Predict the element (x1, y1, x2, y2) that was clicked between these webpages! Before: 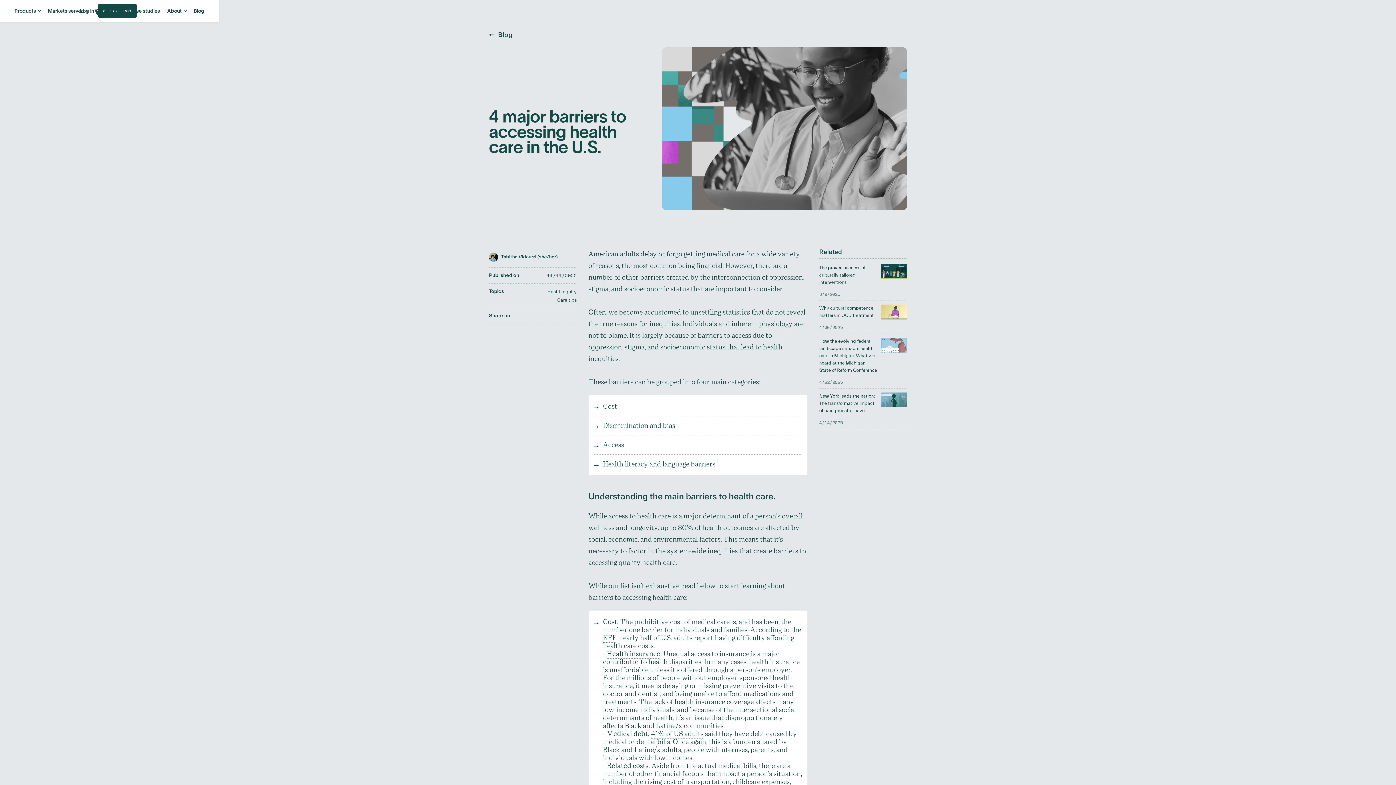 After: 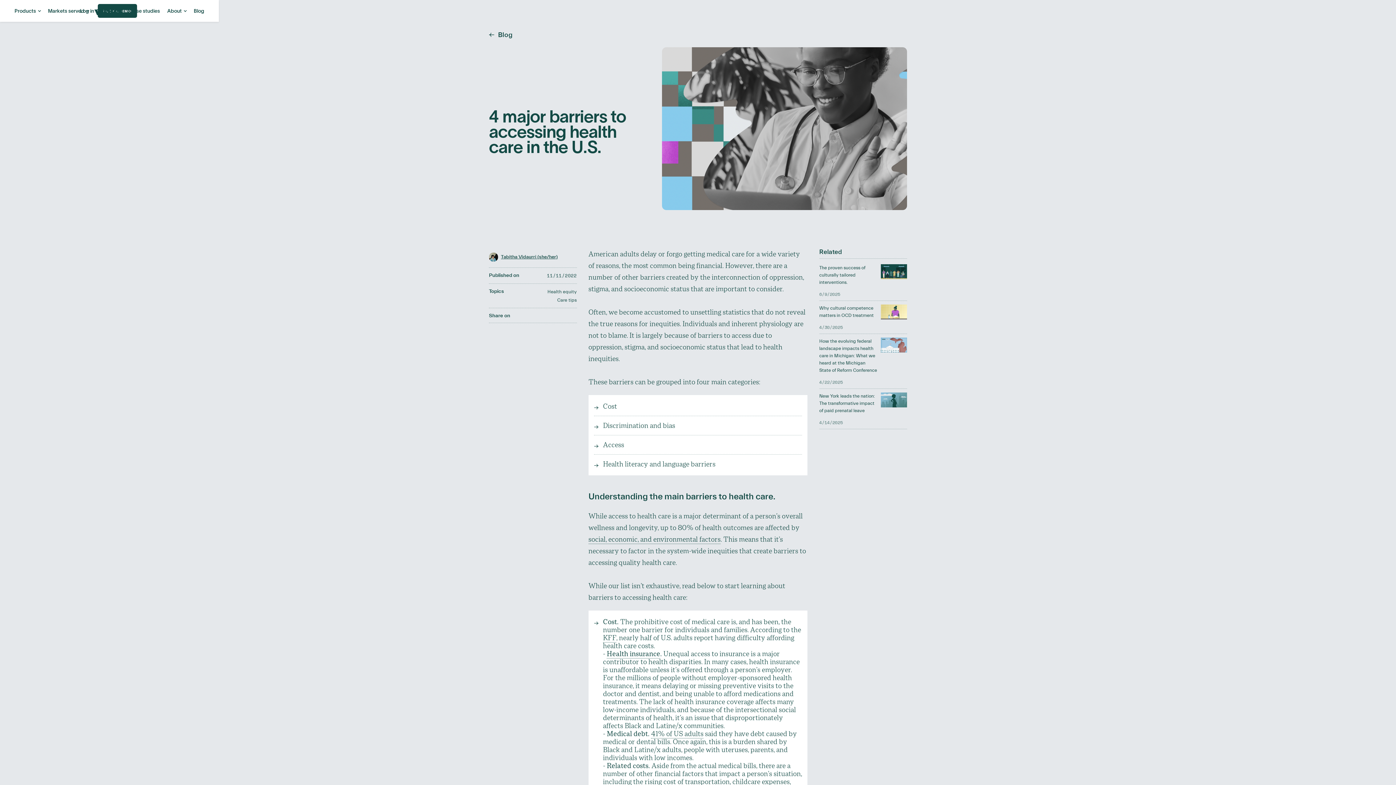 Action: label: Tabitha Vidaurri (she/her) bbox: (501, 252, 557, 262)